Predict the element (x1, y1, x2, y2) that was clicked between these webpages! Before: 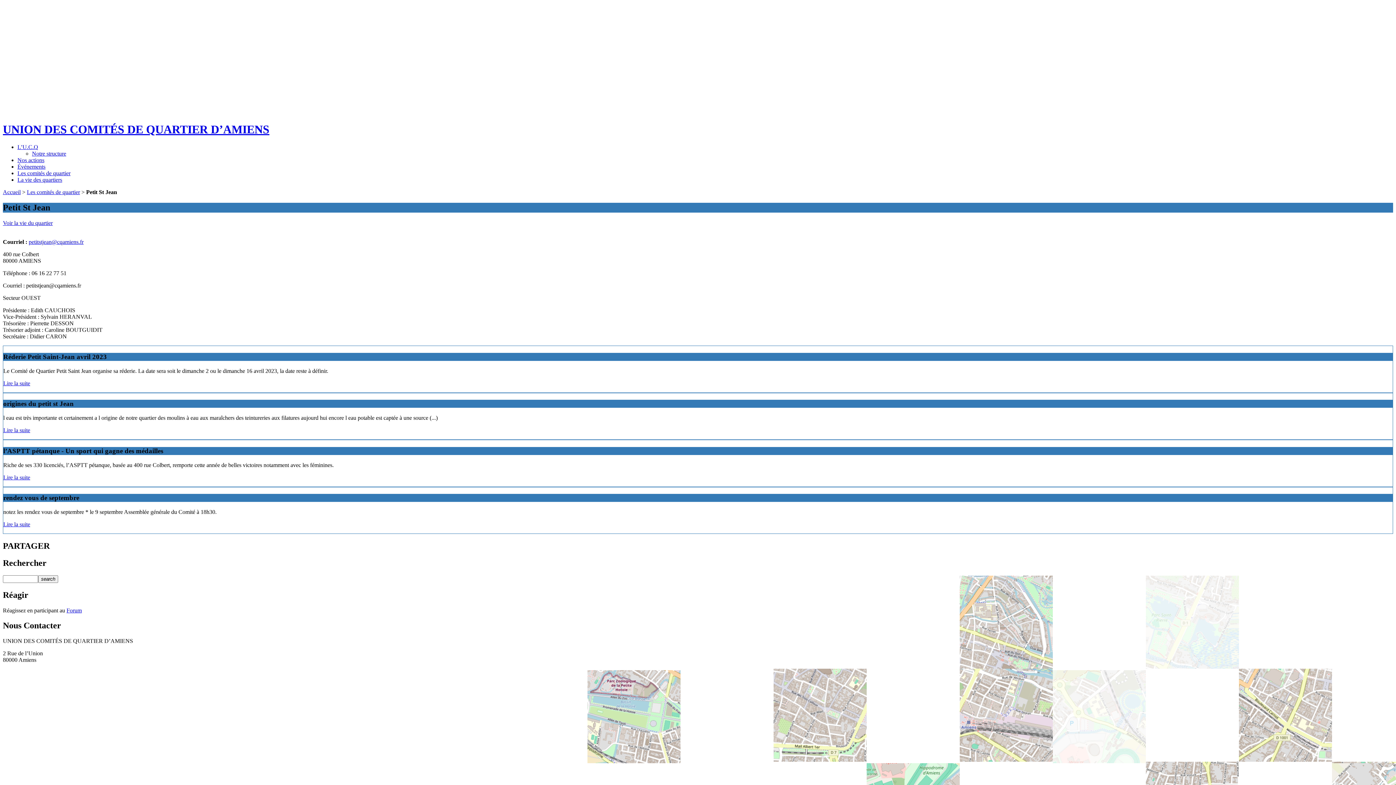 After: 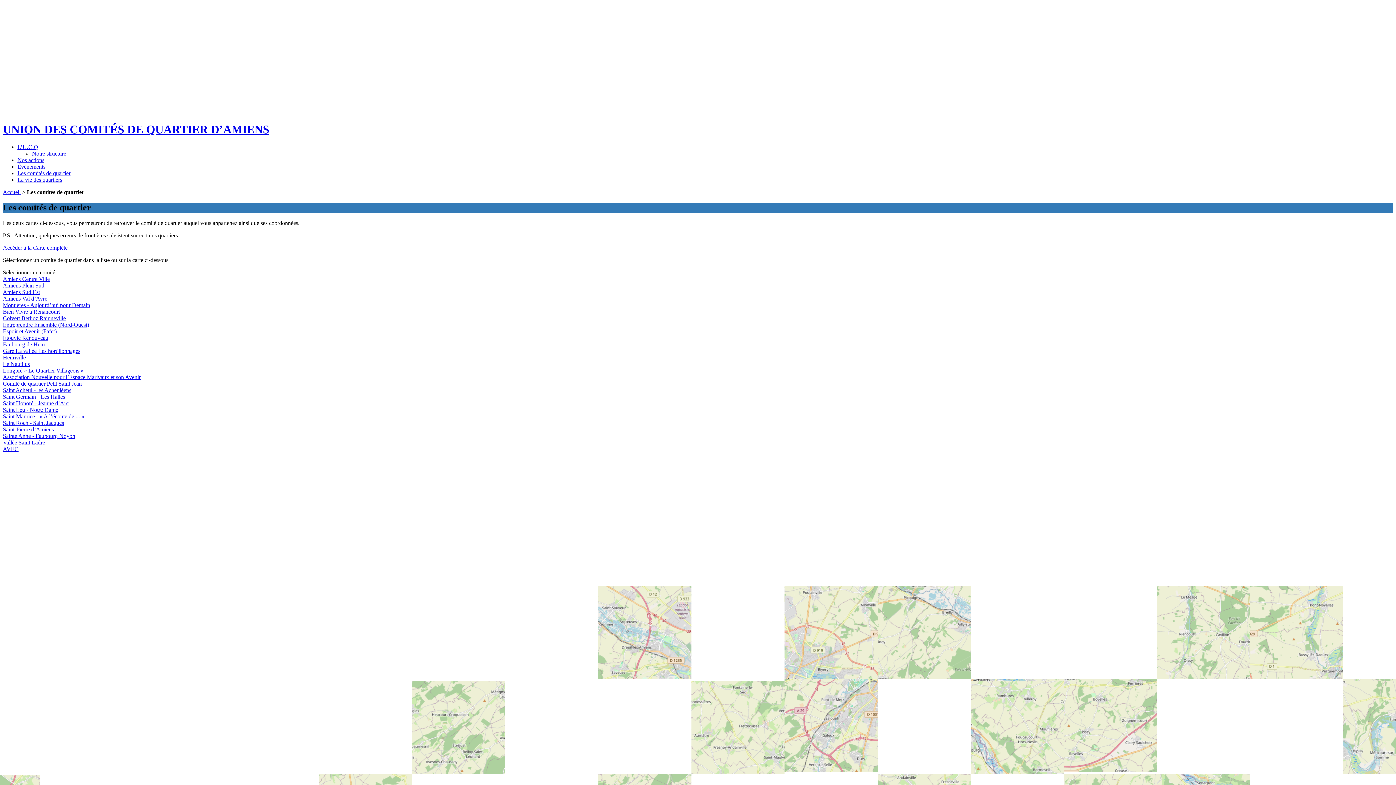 Action: label: Les comités de quartier bbox: (26, 189, 80, 195)